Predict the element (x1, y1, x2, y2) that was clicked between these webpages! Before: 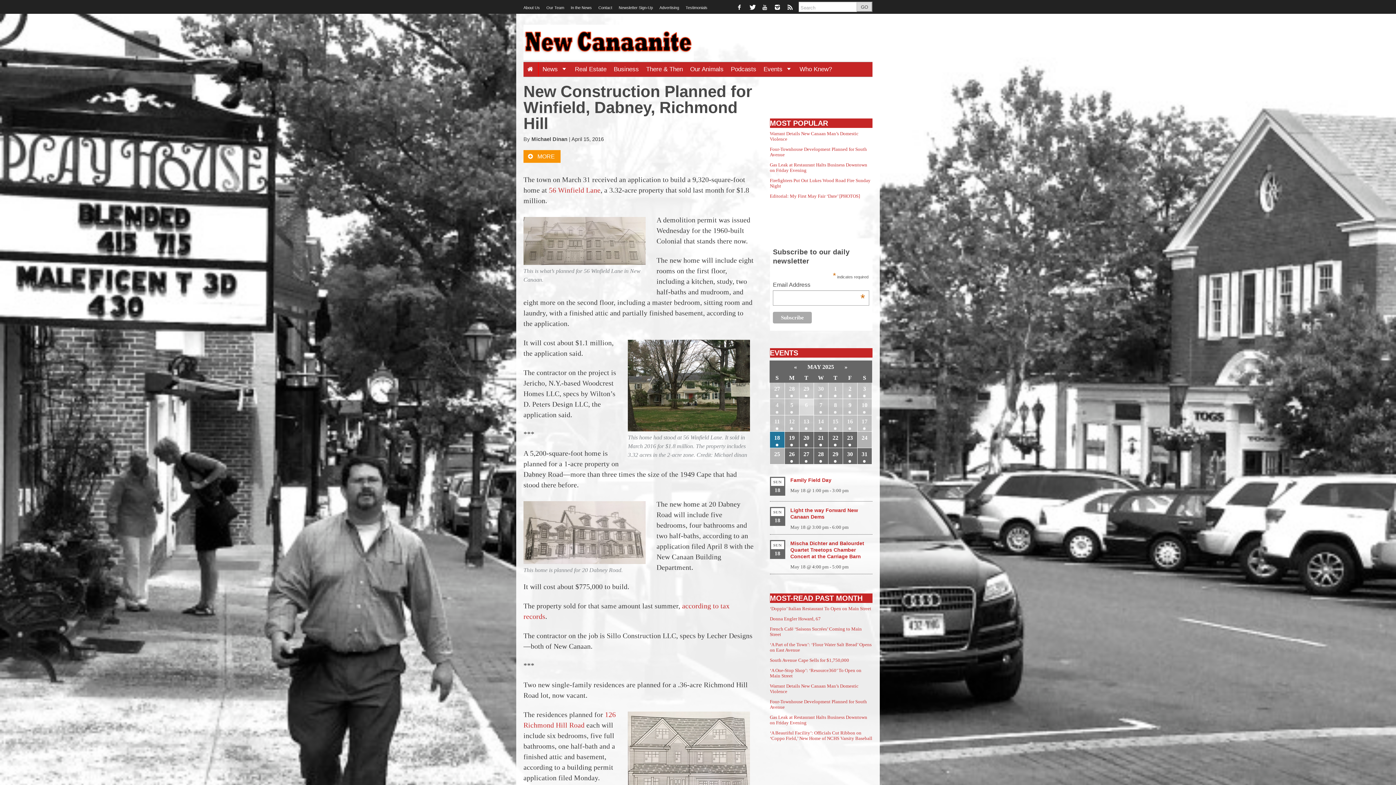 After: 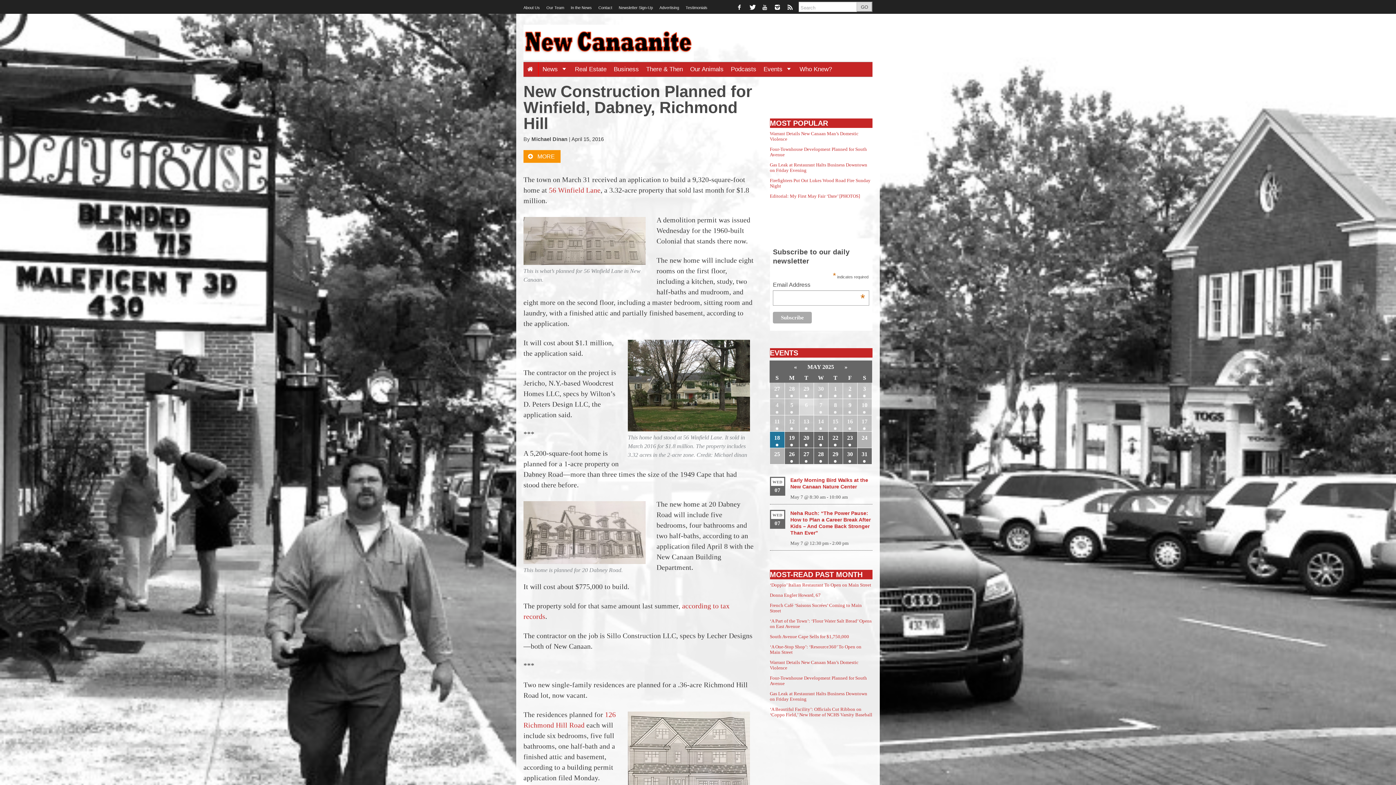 Action: label: 7 bbox: (814, 399, 828, 415)